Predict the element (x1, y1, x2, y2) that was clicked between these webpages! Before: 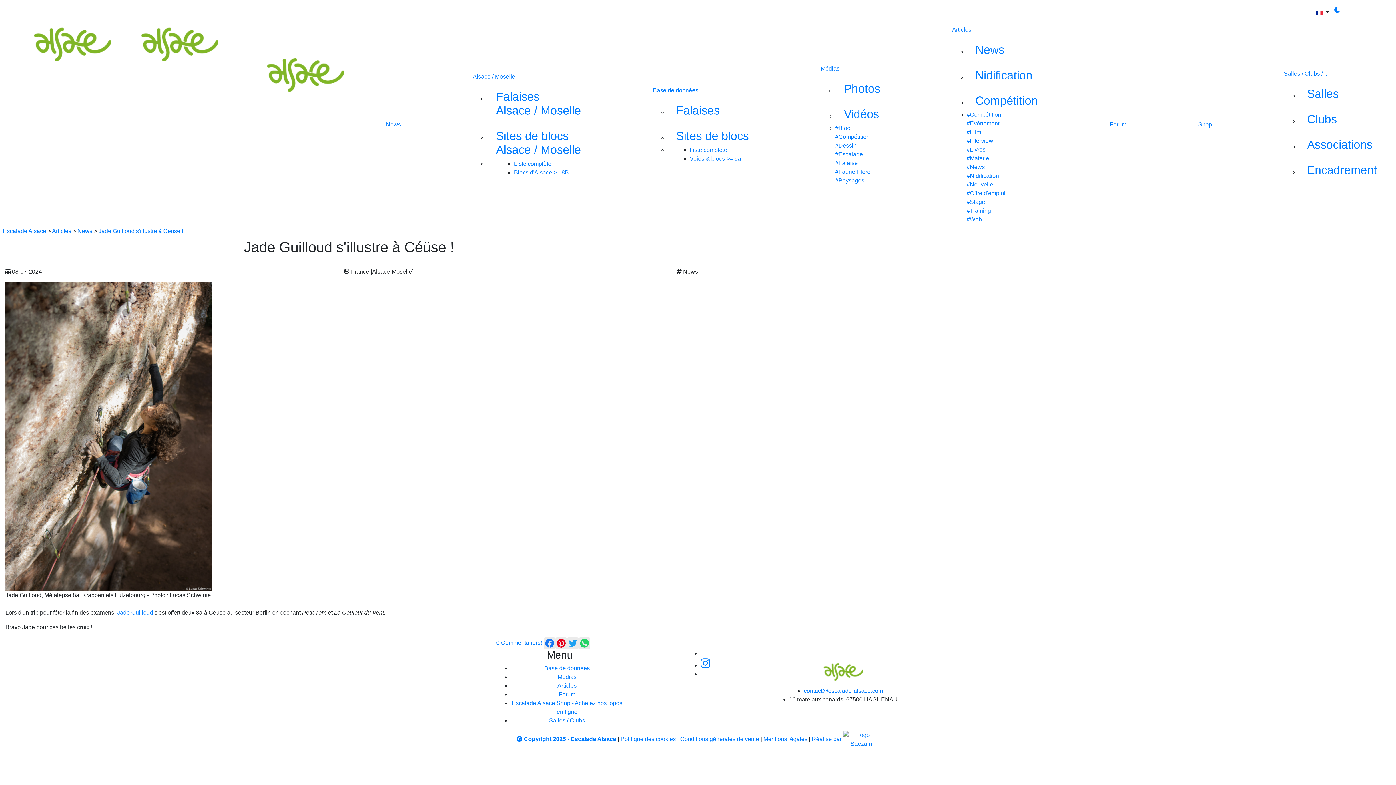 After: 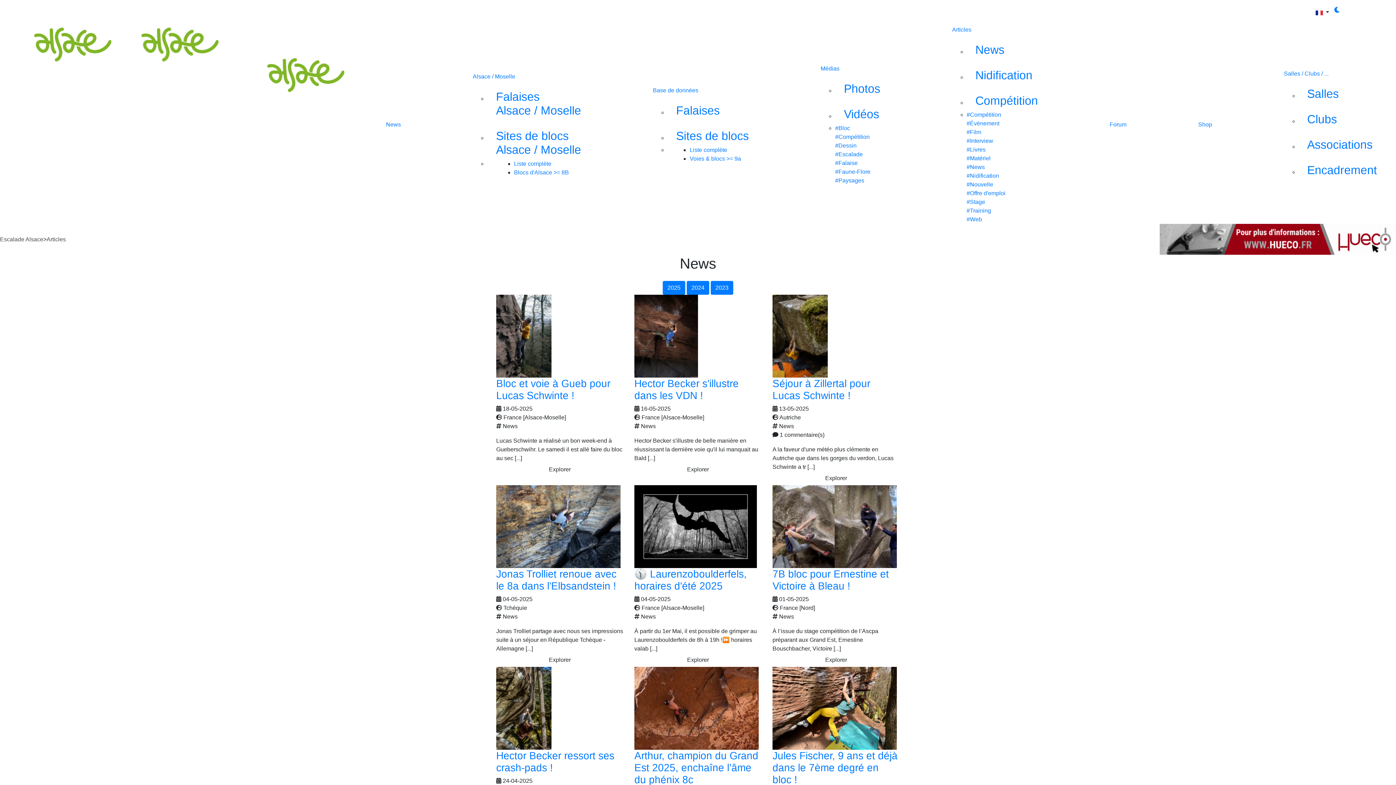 Action: bbox: (386, 121, 401, 127) label: News